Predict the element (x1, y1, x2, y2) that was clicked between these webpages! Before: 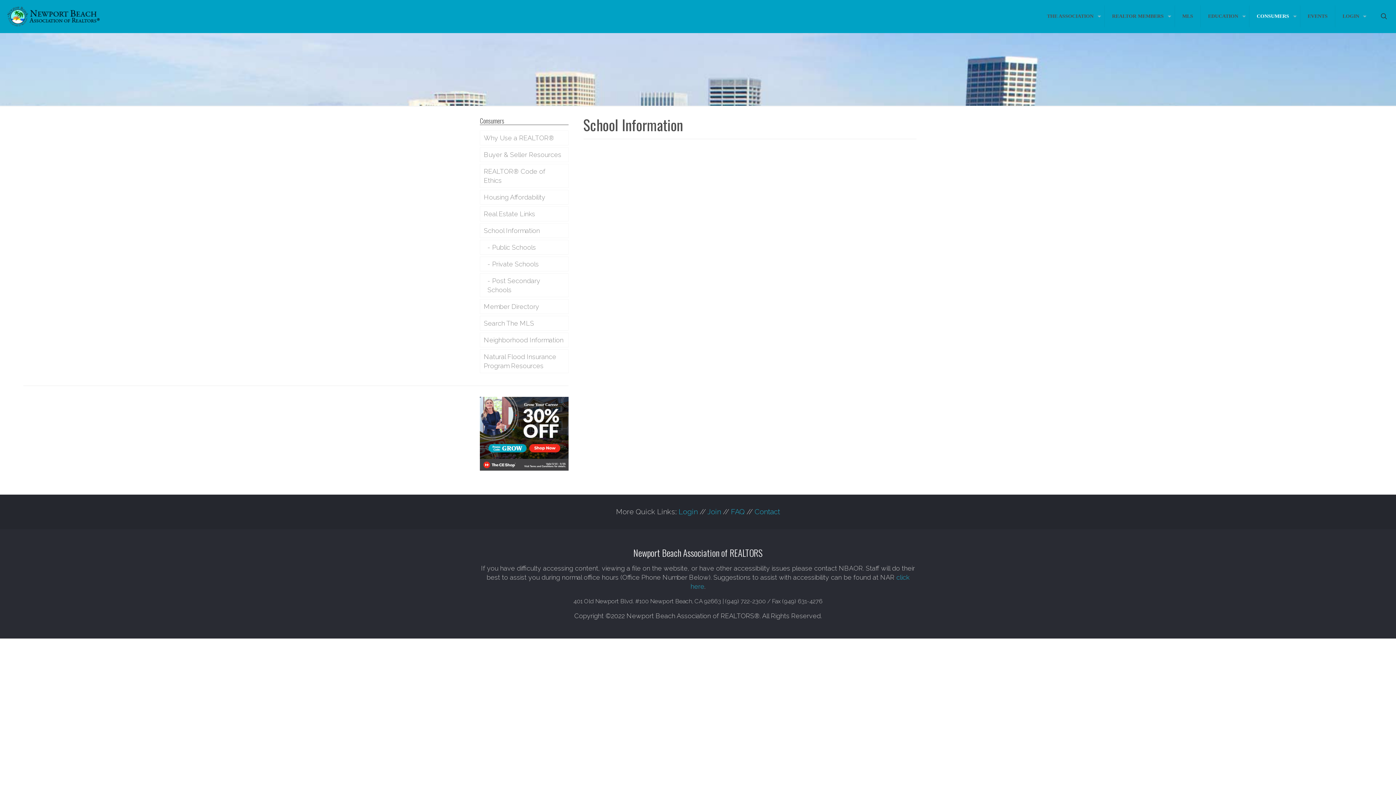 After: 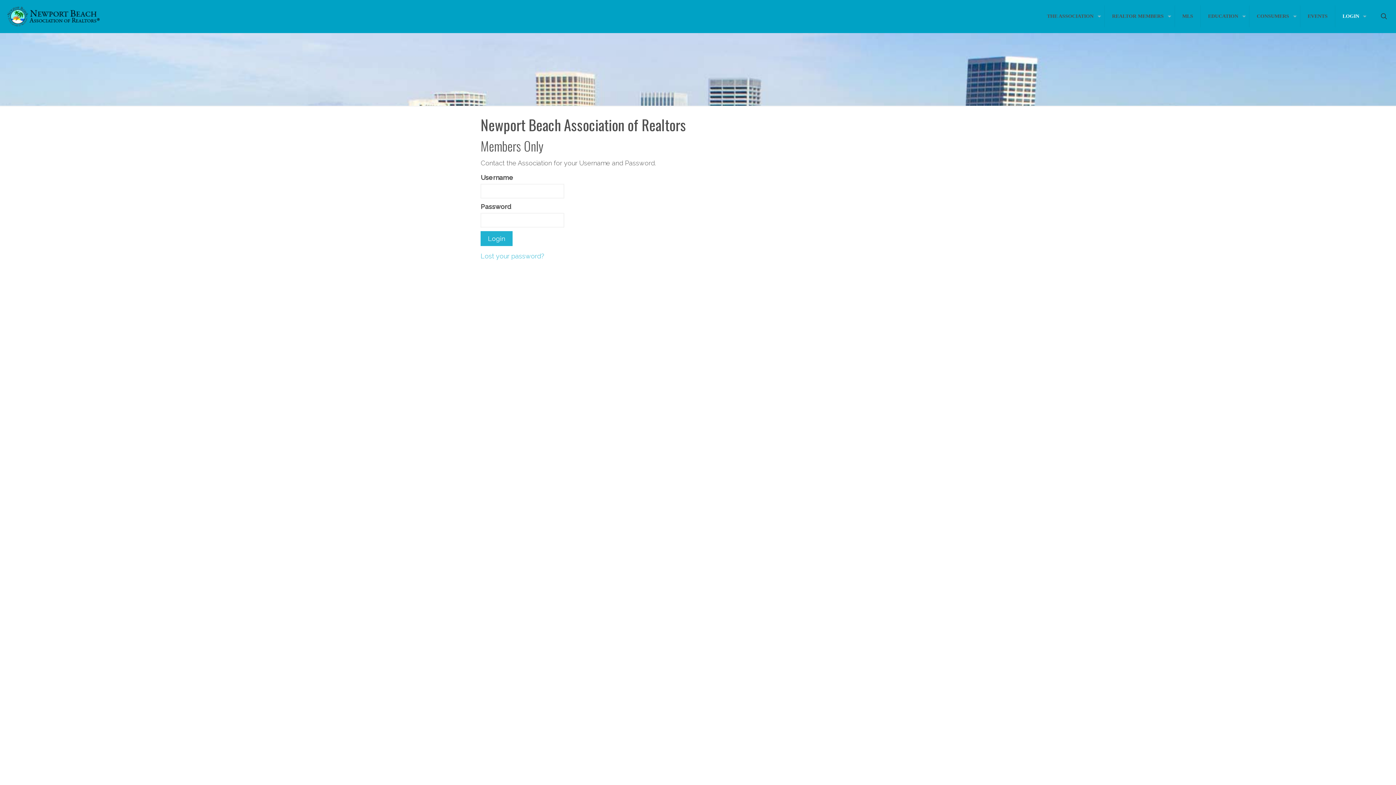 Action: label: Login bbox: (678, 507, 698, 516)